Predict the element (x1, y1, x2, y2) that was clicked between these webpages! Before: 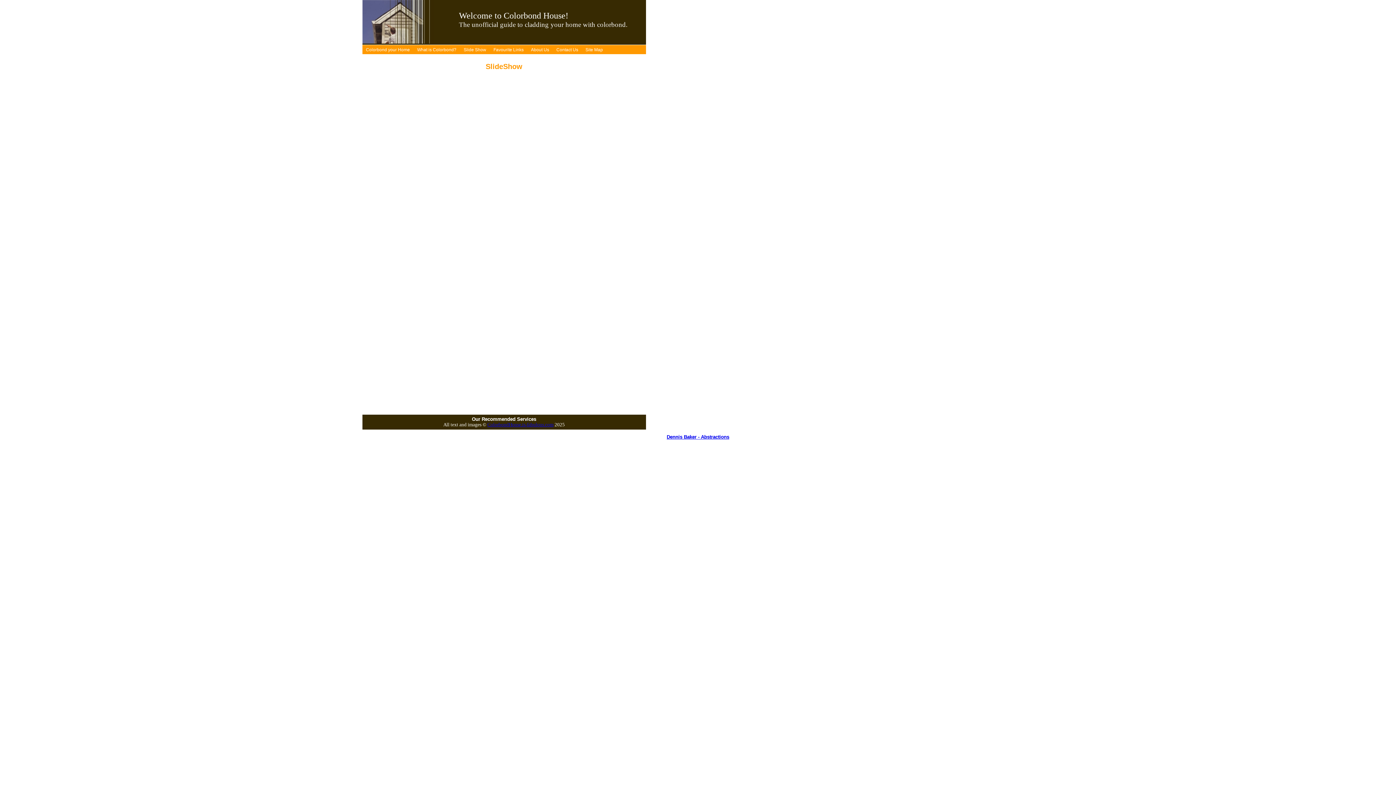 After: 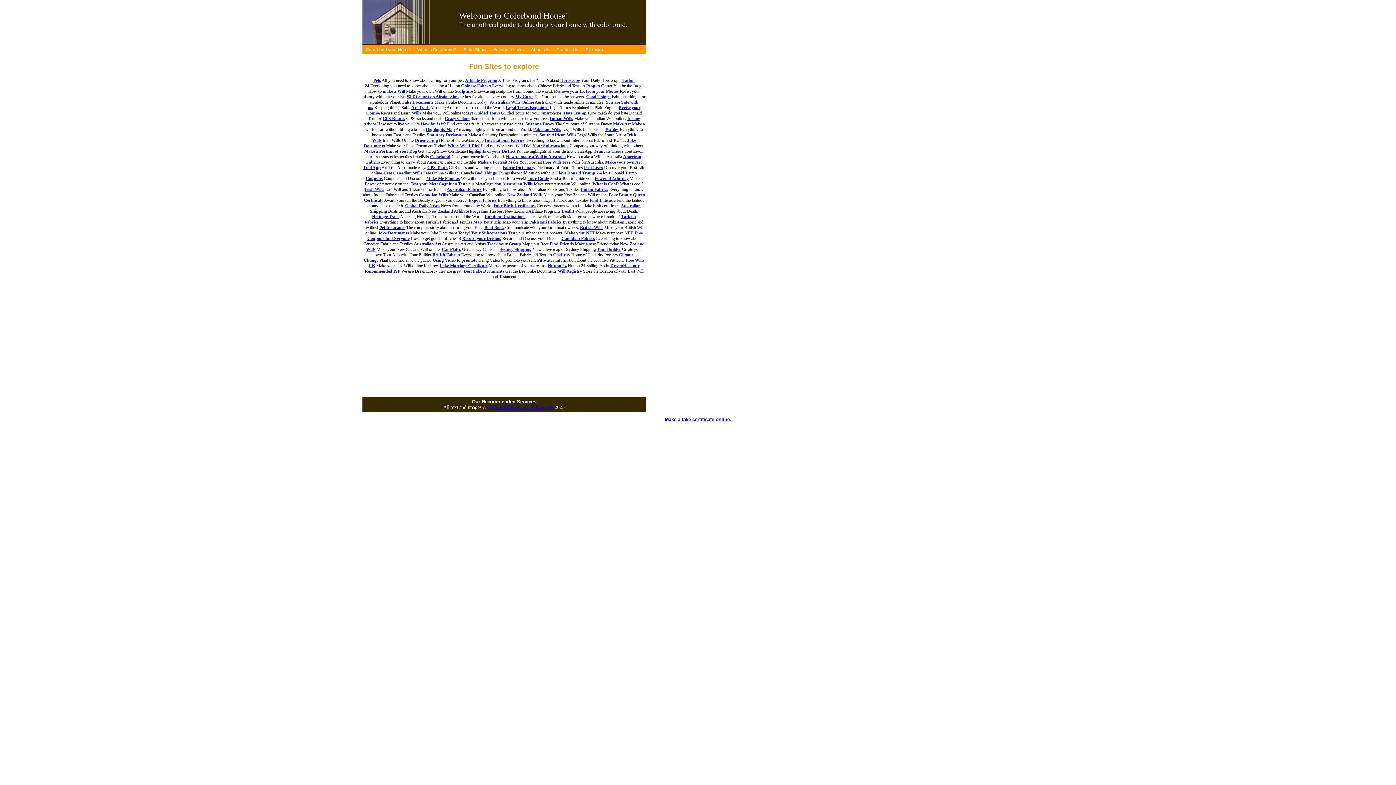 Action: label: Favourite Links bbox: (493, 47, 523, 52)